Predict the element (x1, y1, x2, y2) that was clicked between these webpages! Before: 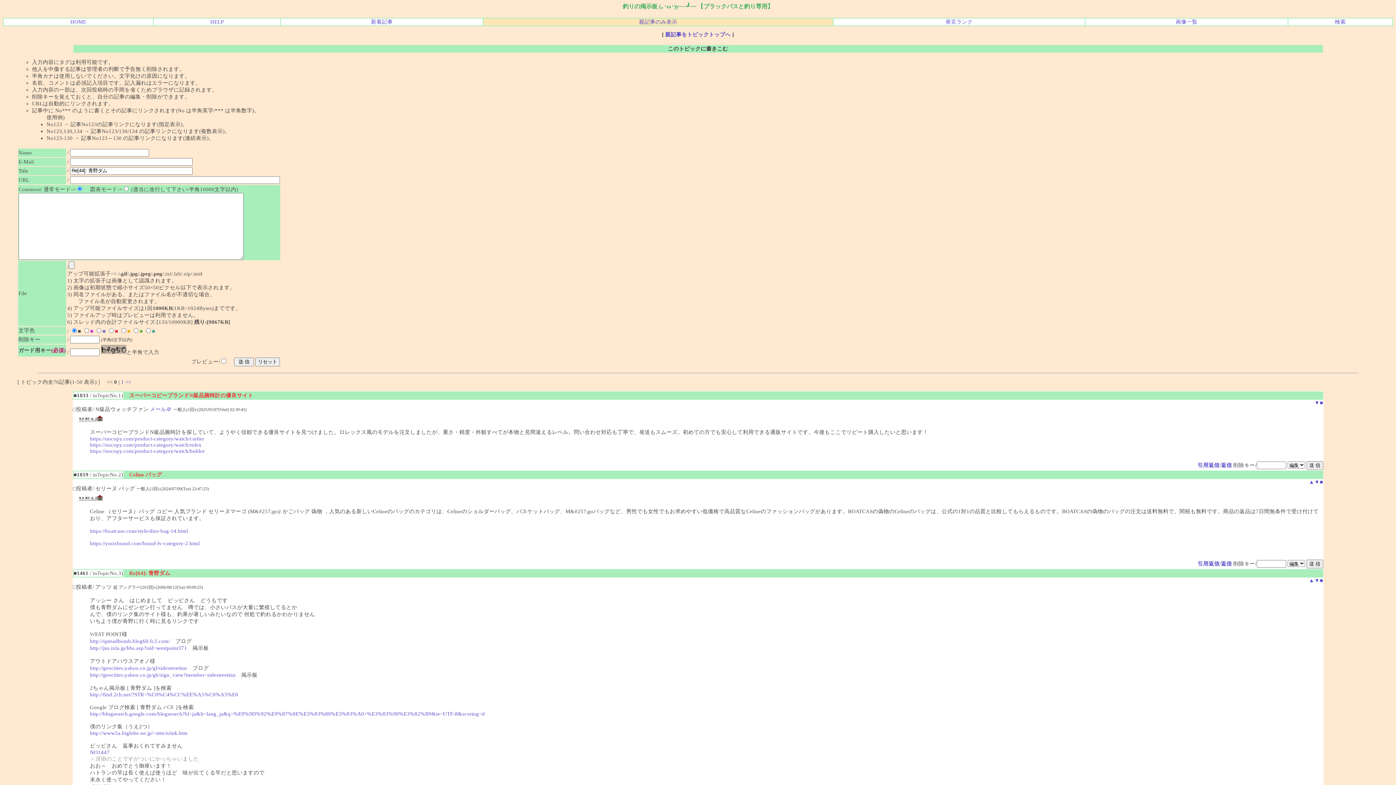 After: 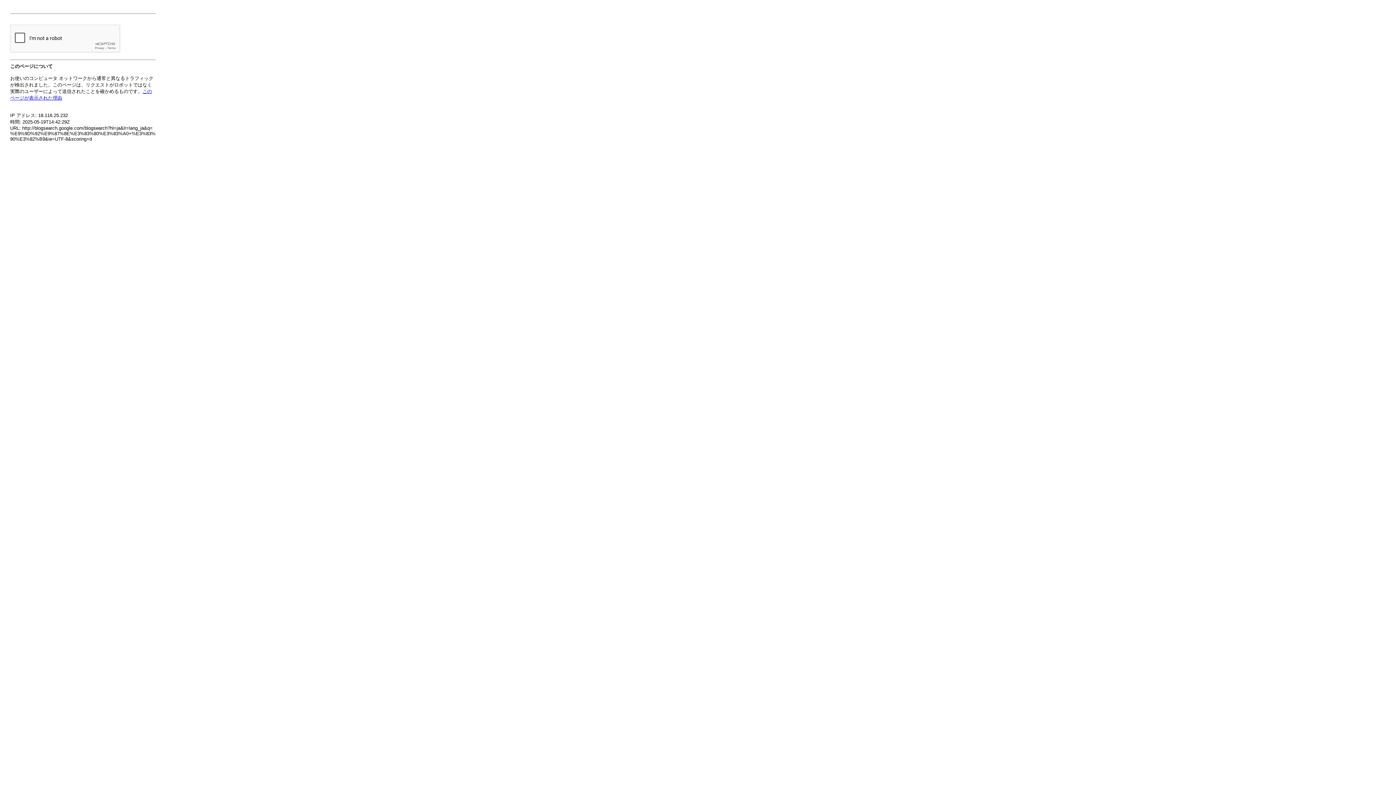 Action: bbox: (90, 711, 484, 716) label: http://blogsearch.google.com/blogsearch?hl=ja&lr=lang_ja&q=%E9%9D%92%E9%87%8E%E3%83%80%E3%83%A0+%E3%83%90%E3%82%B9&ie=UTF-8&scoring=d